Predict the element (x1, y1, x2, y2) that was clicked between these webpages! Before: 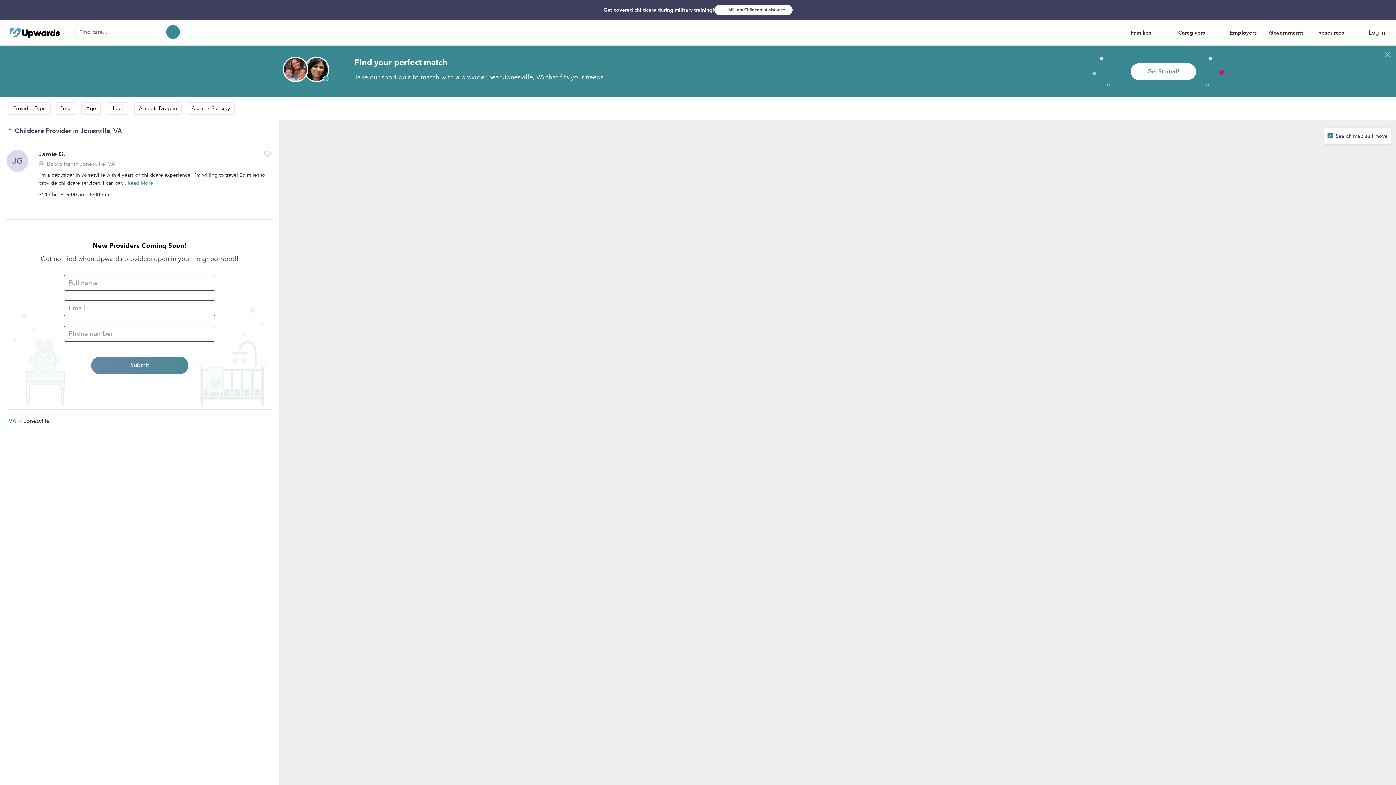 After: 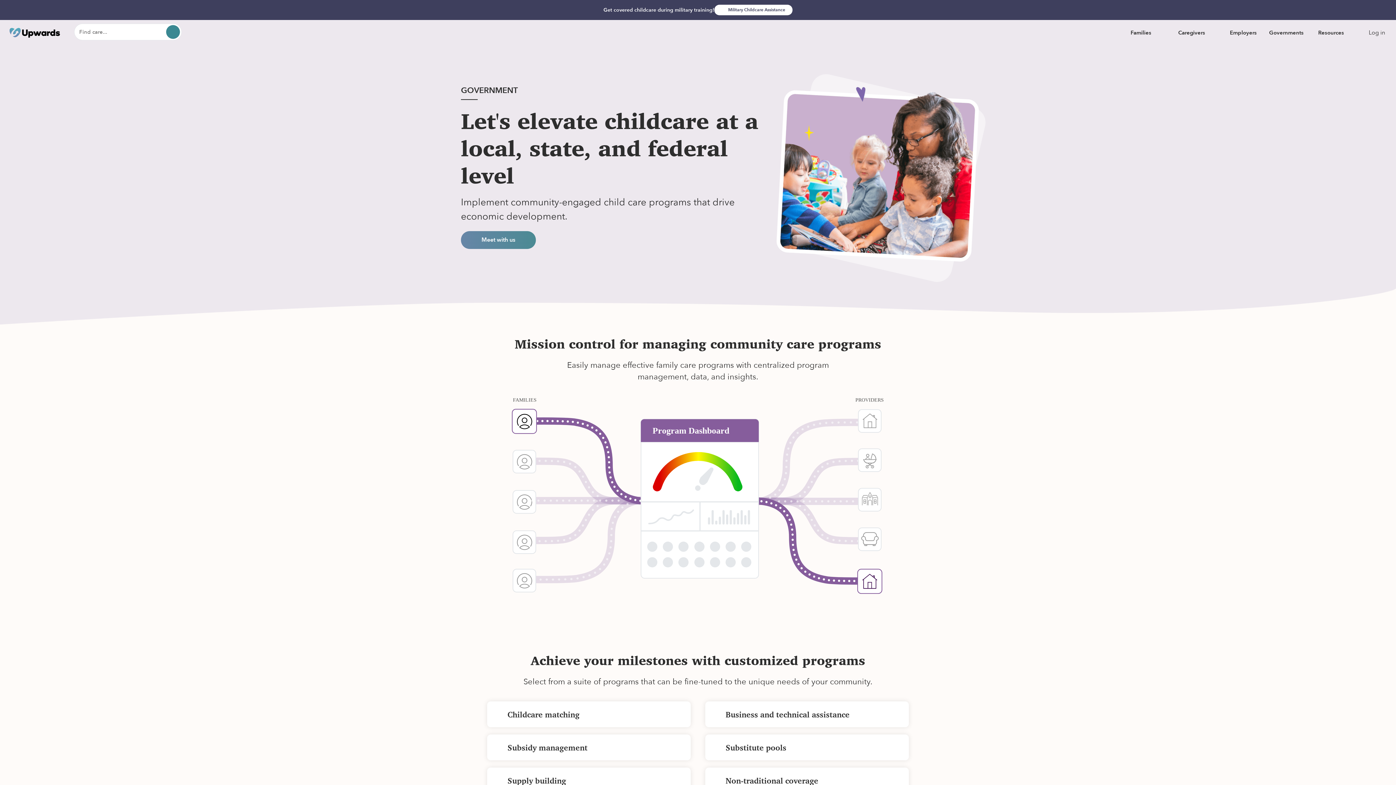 Action: bbox: (1269, 20, 1304, 45) label: Governments